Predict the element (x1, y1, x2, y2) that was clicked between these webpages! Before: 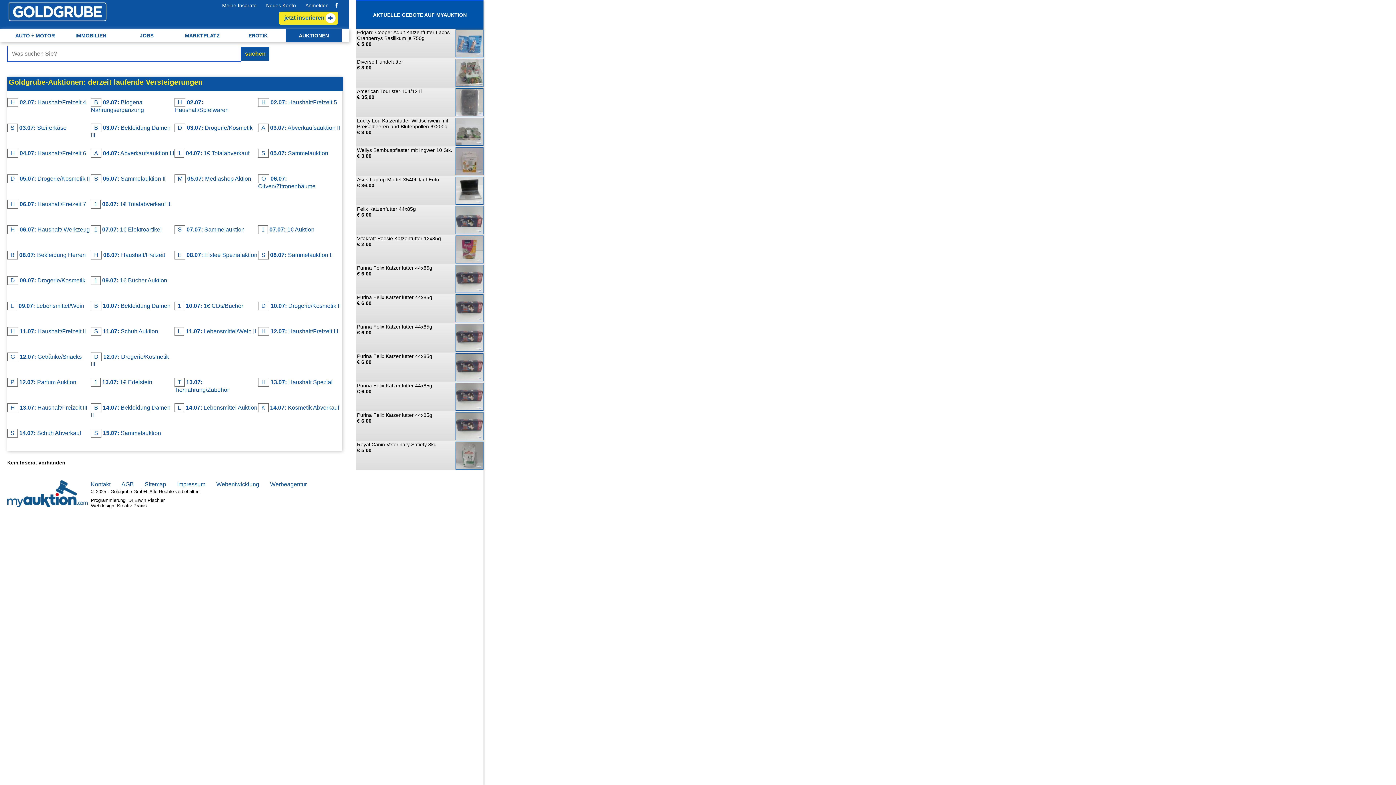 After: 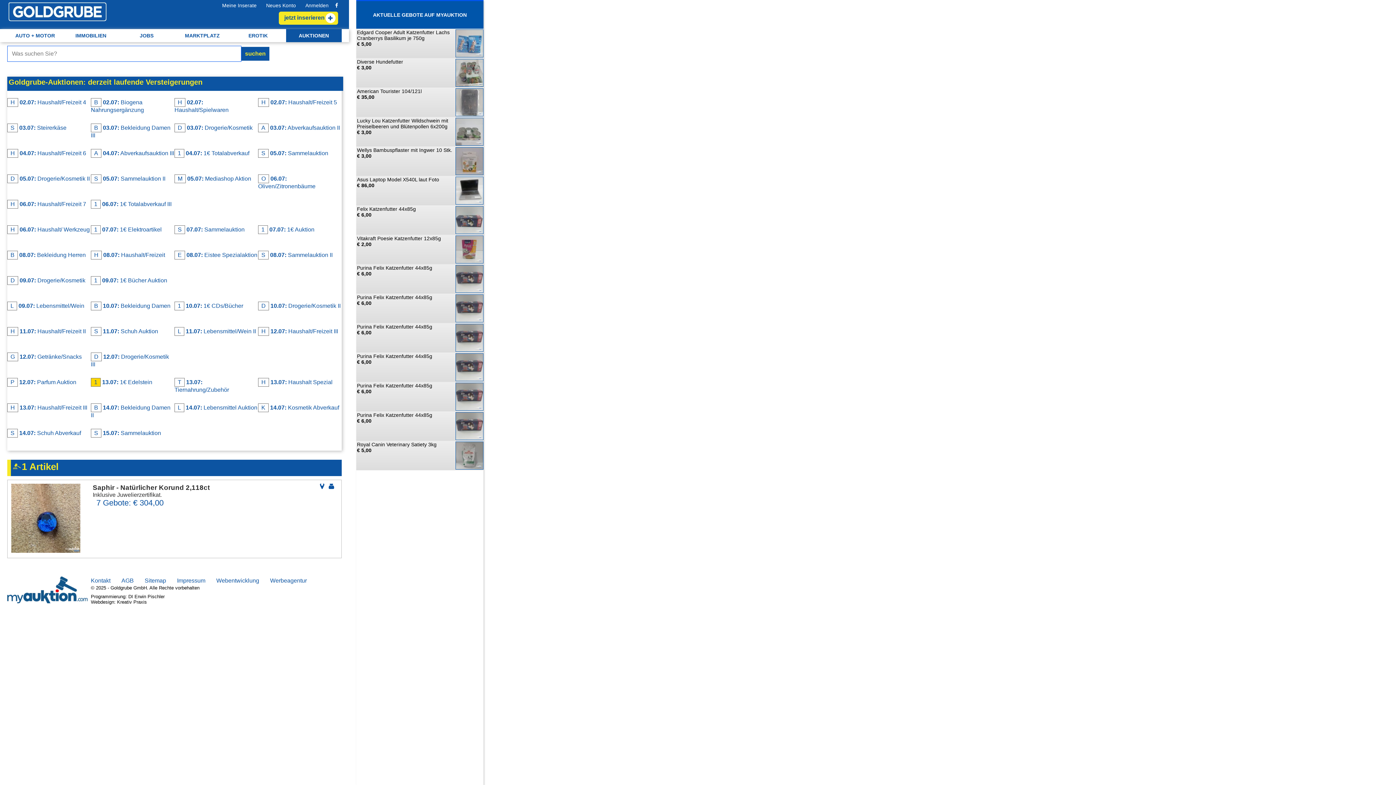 Action: label: 1 13.07: 1€ Edelstein bbox: (90, 374, 174, 390)